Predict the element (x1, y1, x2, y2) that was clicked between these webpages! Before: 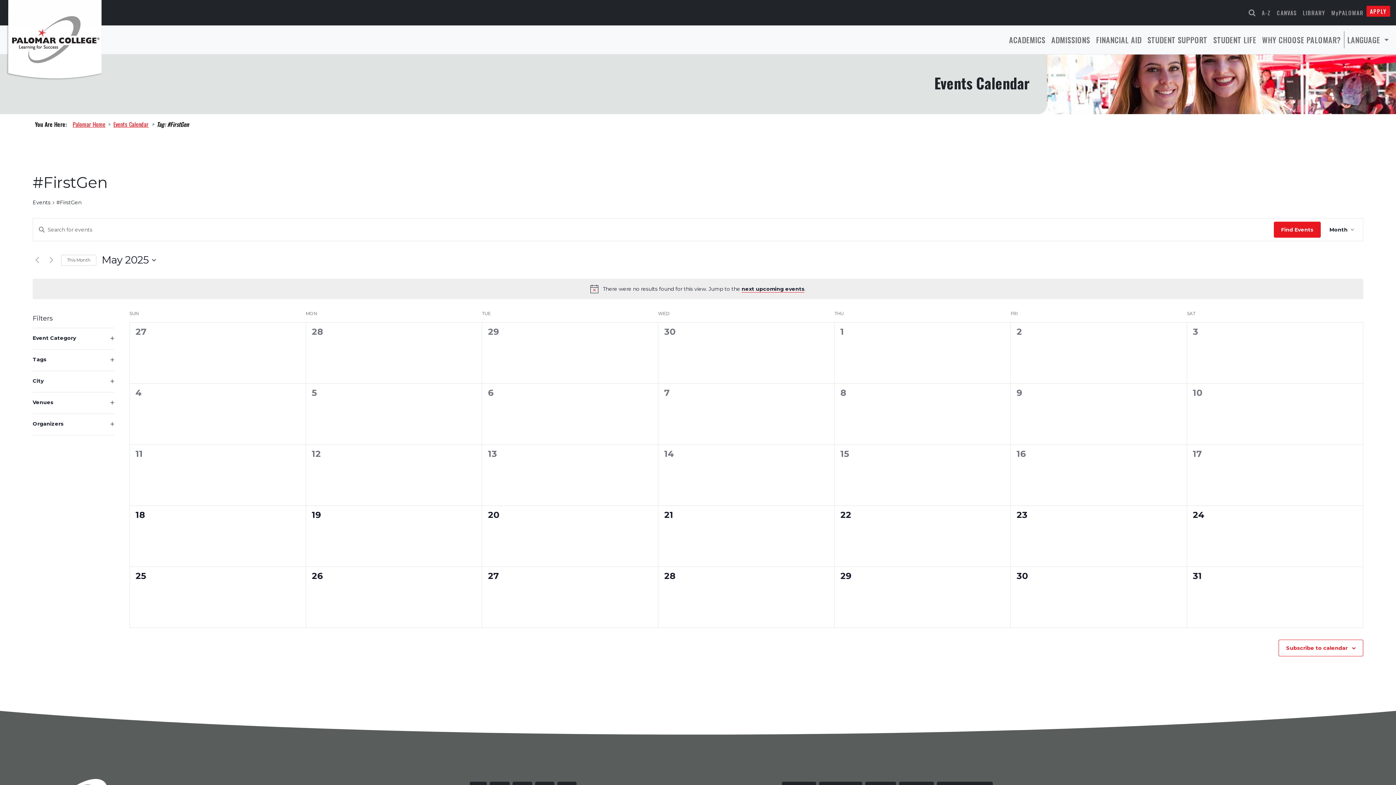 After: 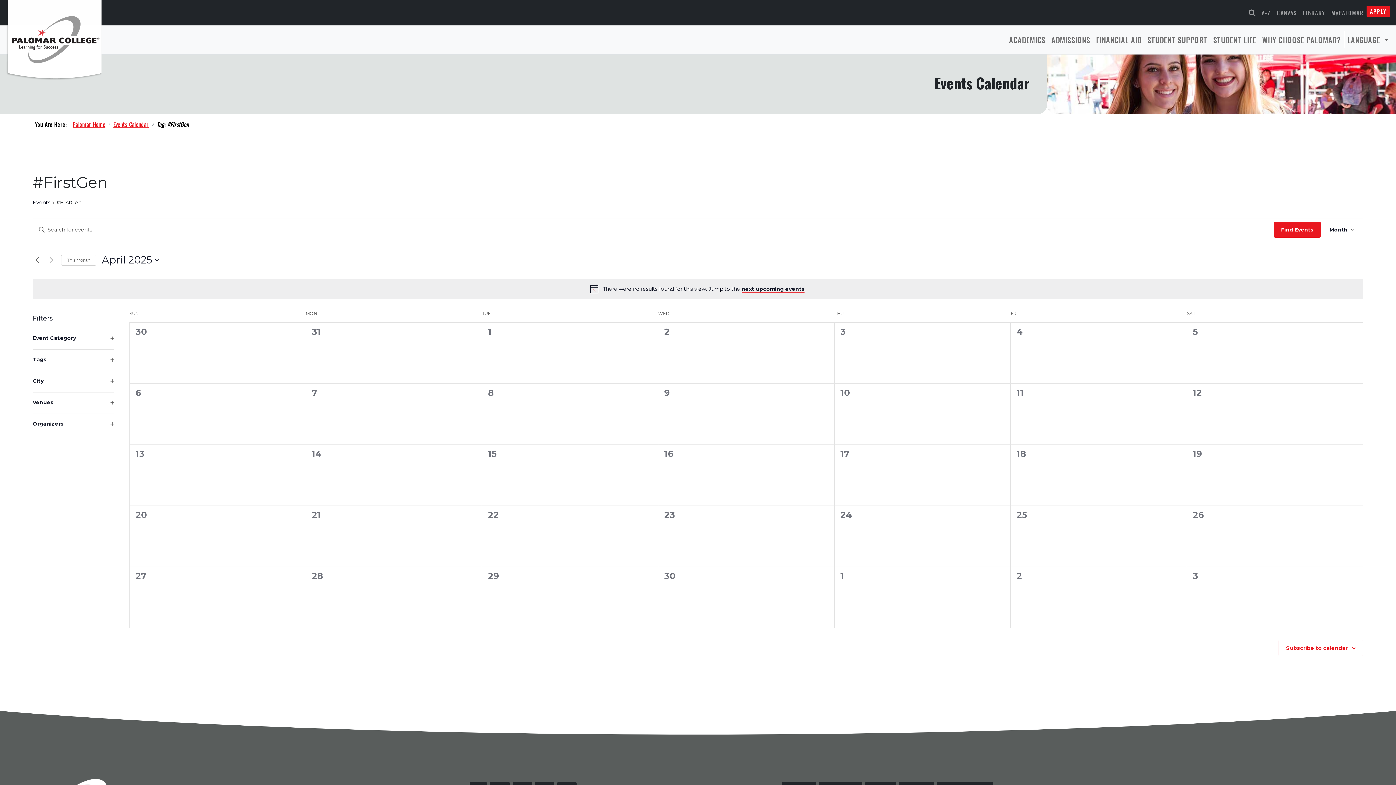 Action: label: Previous month bbox: (32, 255, 41, 264)